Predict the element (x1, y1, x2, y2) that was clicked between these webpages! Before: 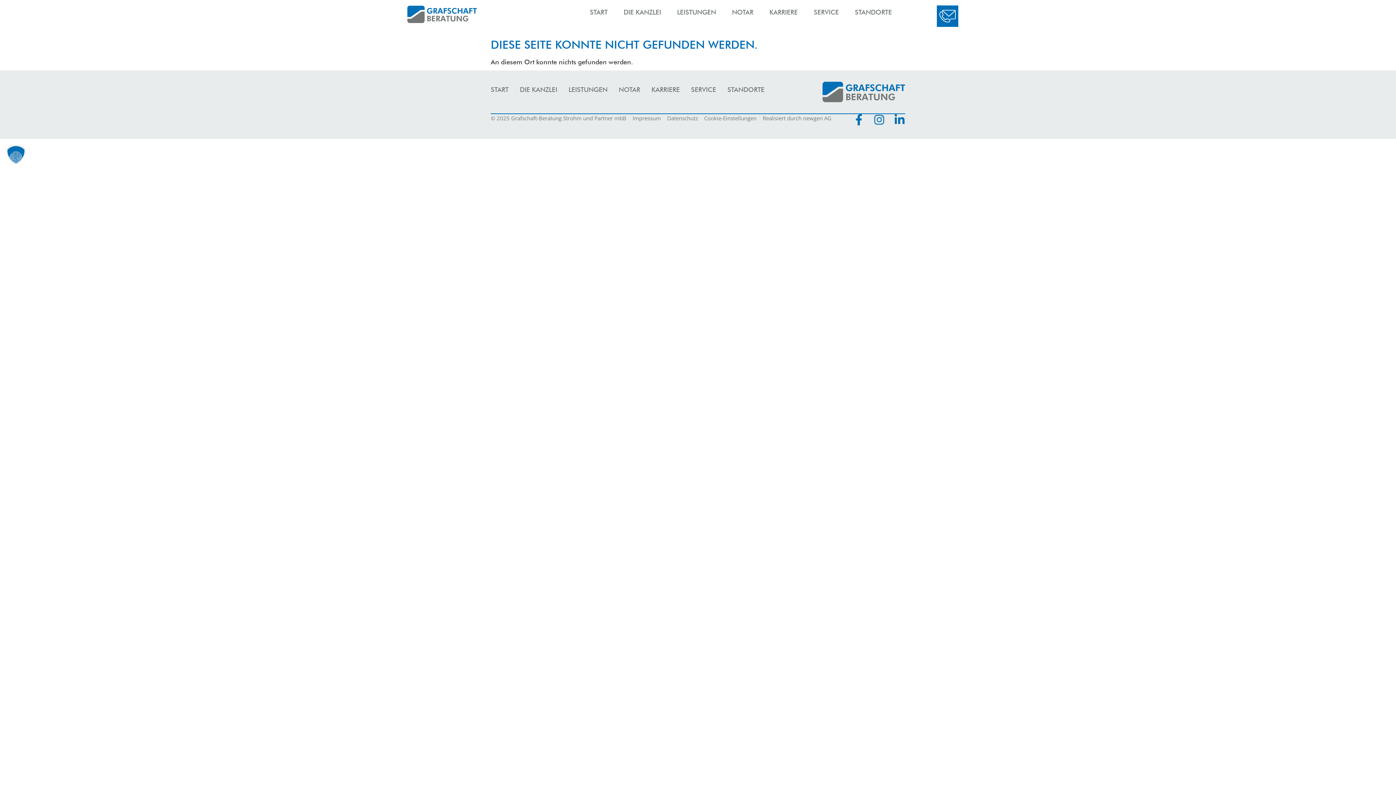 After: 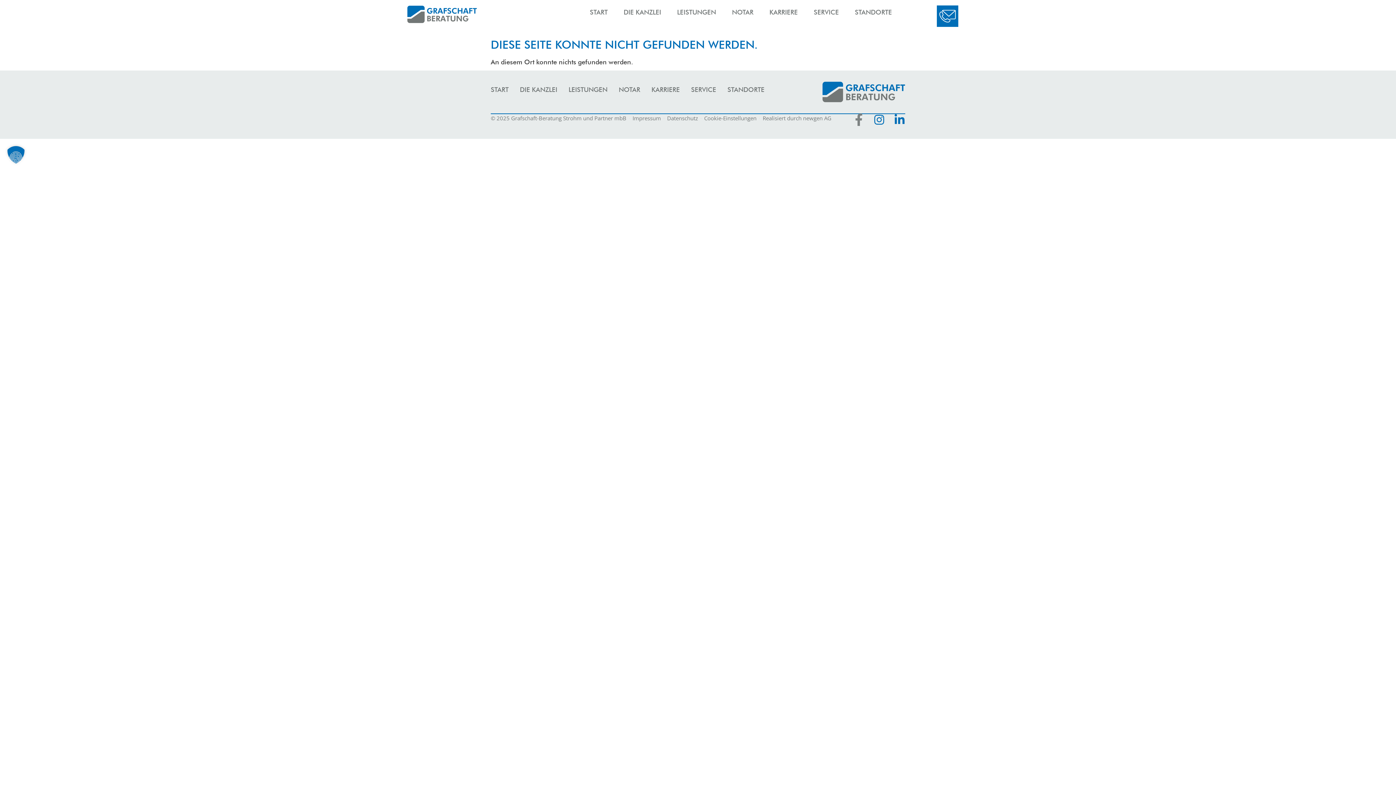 Action: label: Facebook-f bbox: (853, 114, 864, 125)